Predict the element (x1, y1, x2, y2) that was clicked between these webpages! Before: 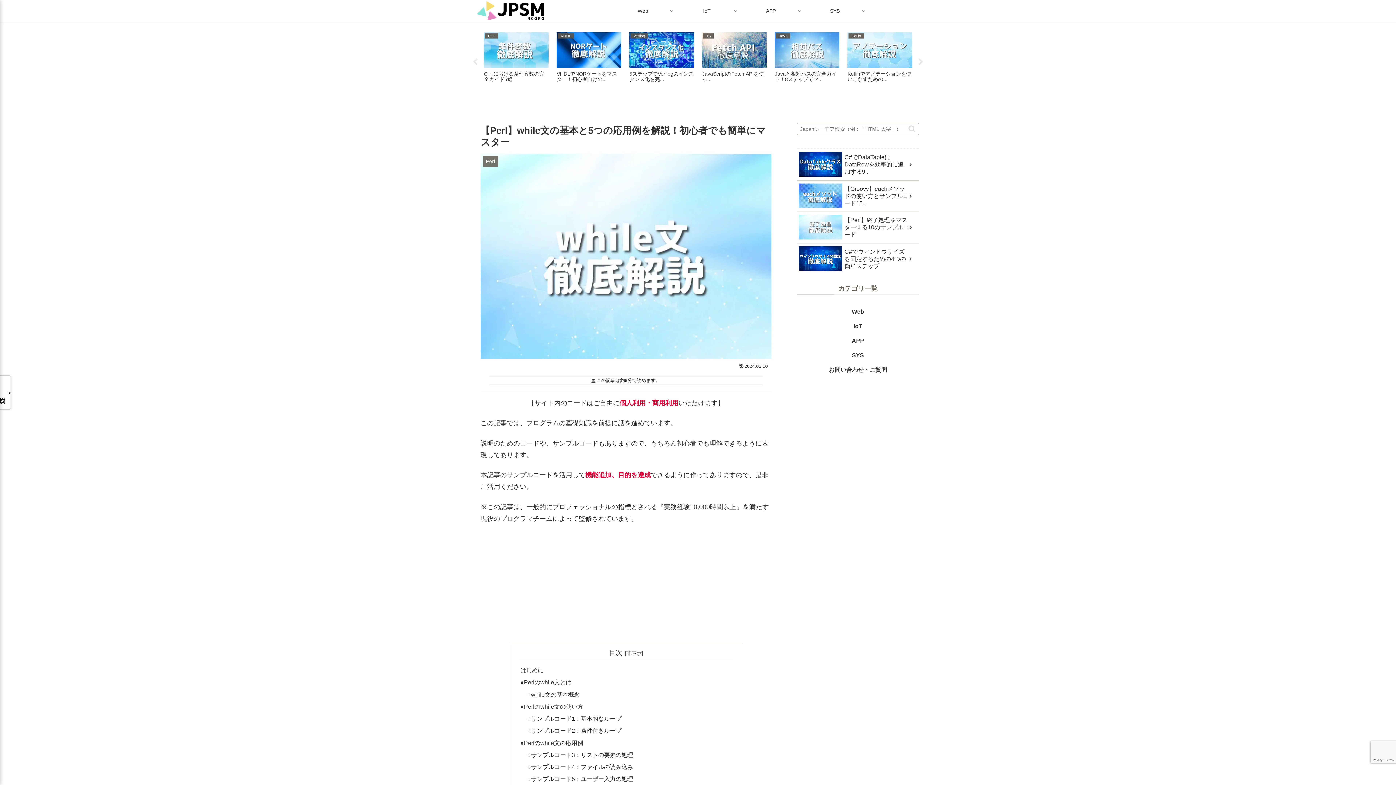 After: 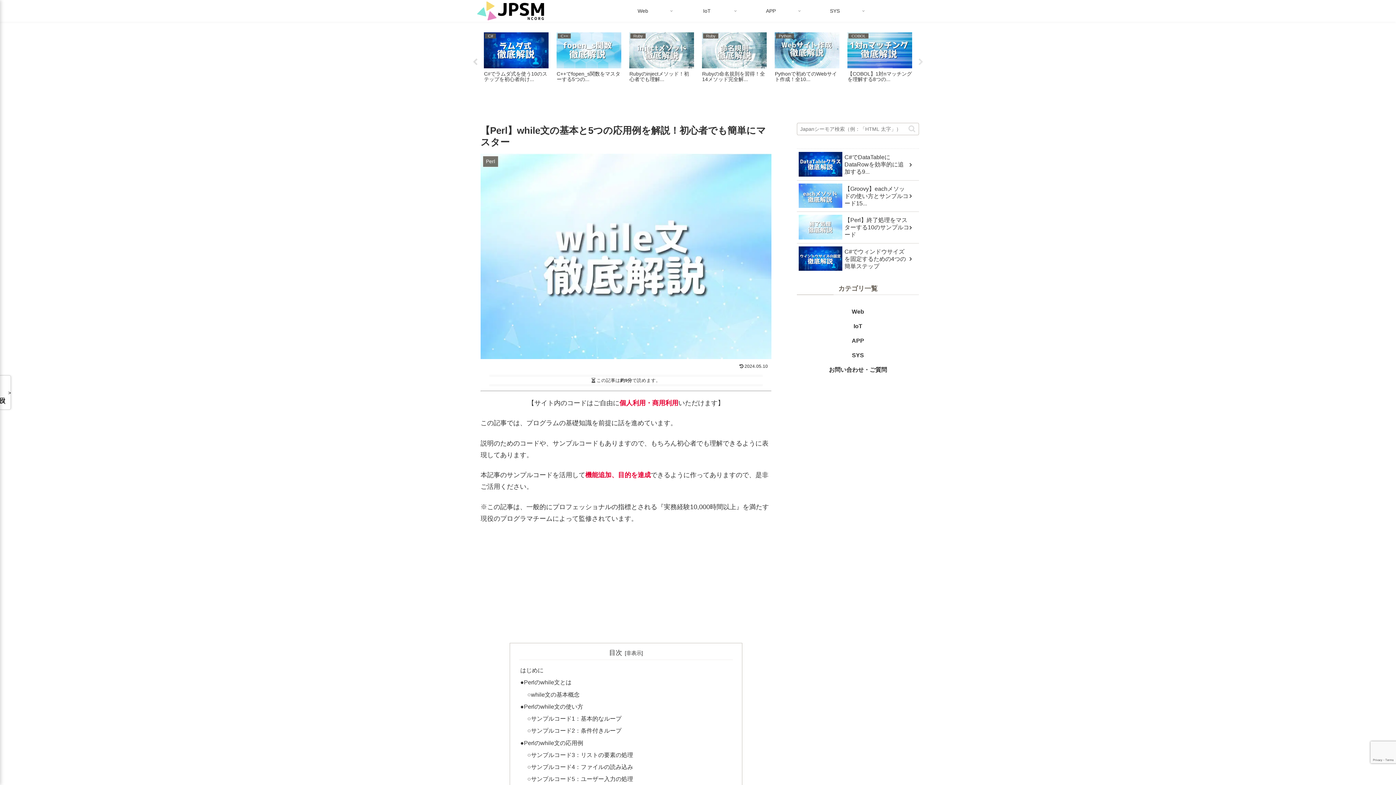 Action: bbox: (471, 58, 478, 65) label: Previous